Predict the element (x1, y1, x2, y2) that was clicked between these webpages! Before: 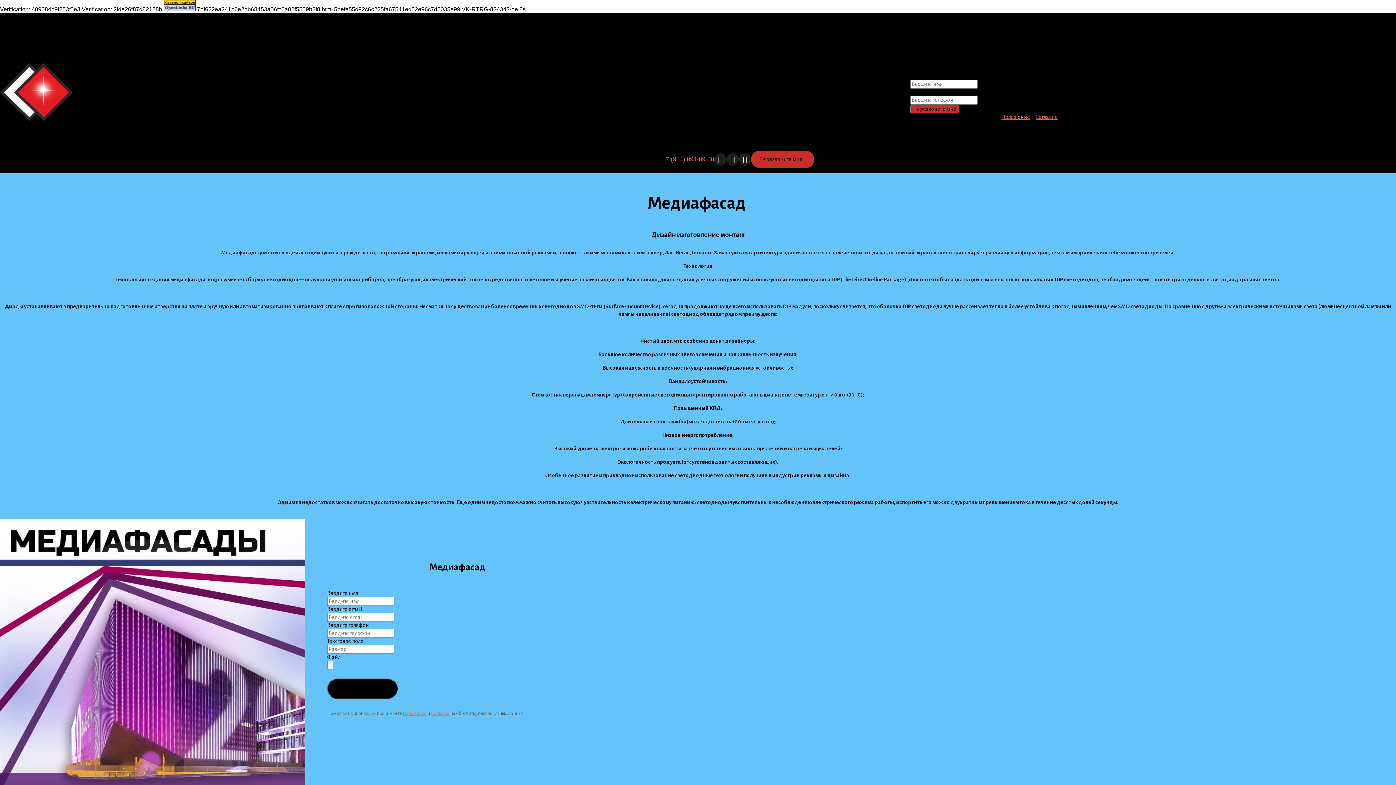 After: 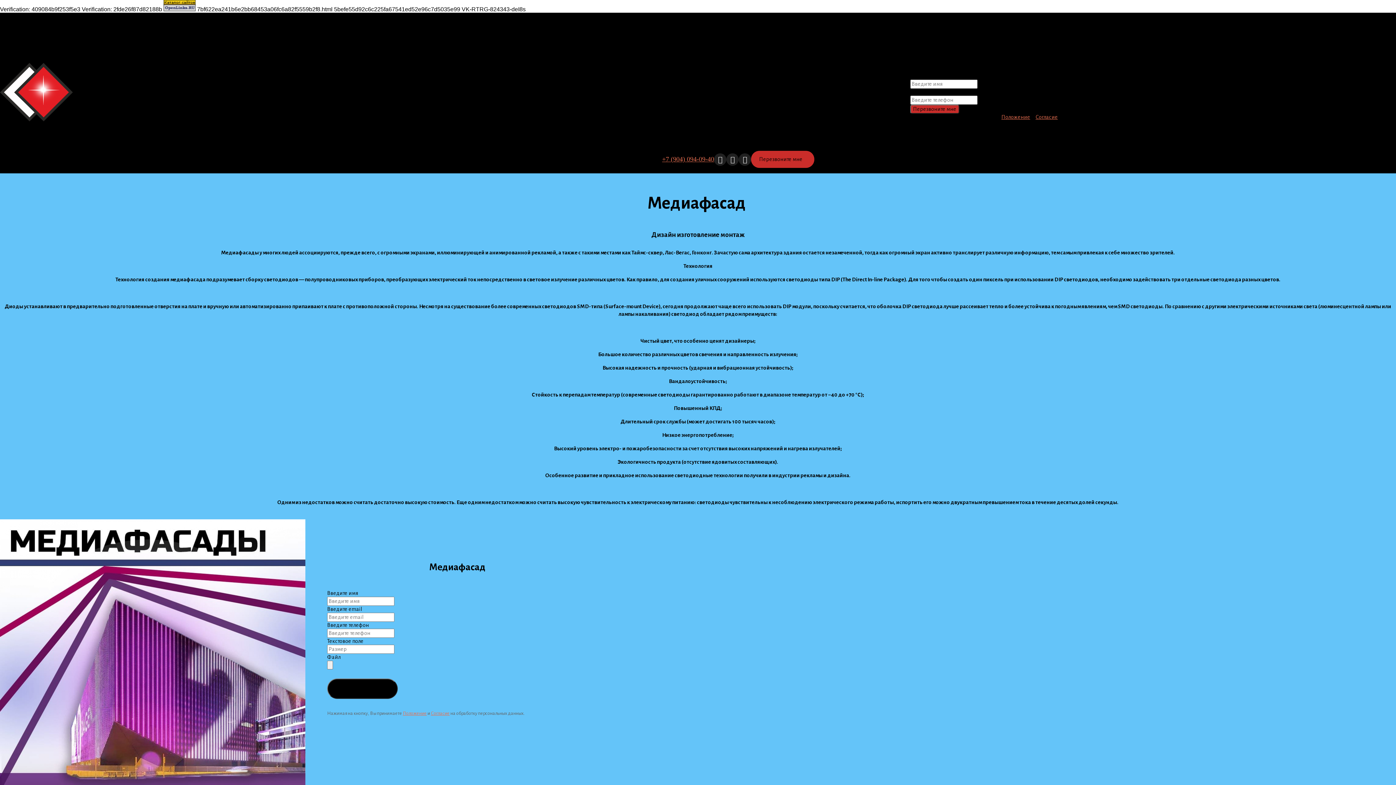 Action: label: Главная bbox: (444, 109, 463, 115)